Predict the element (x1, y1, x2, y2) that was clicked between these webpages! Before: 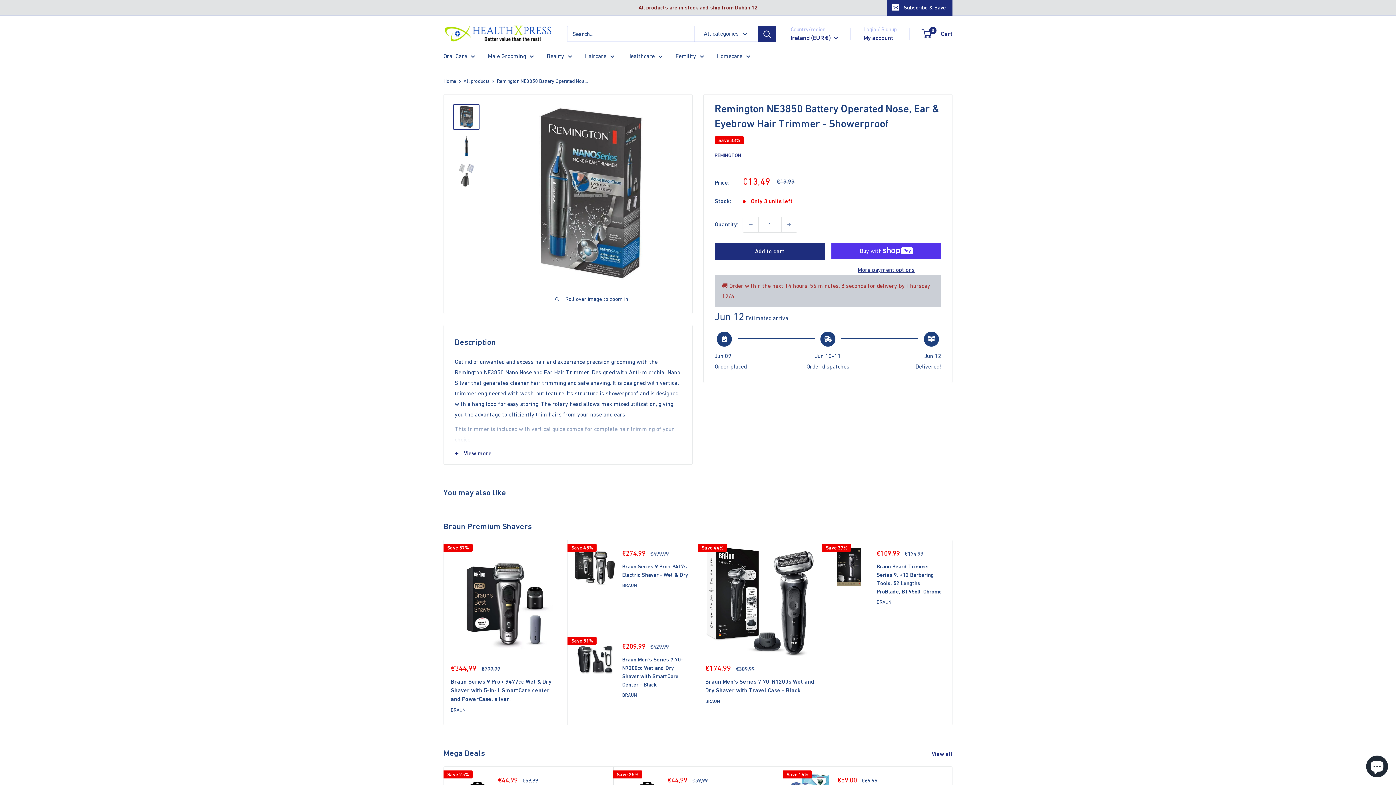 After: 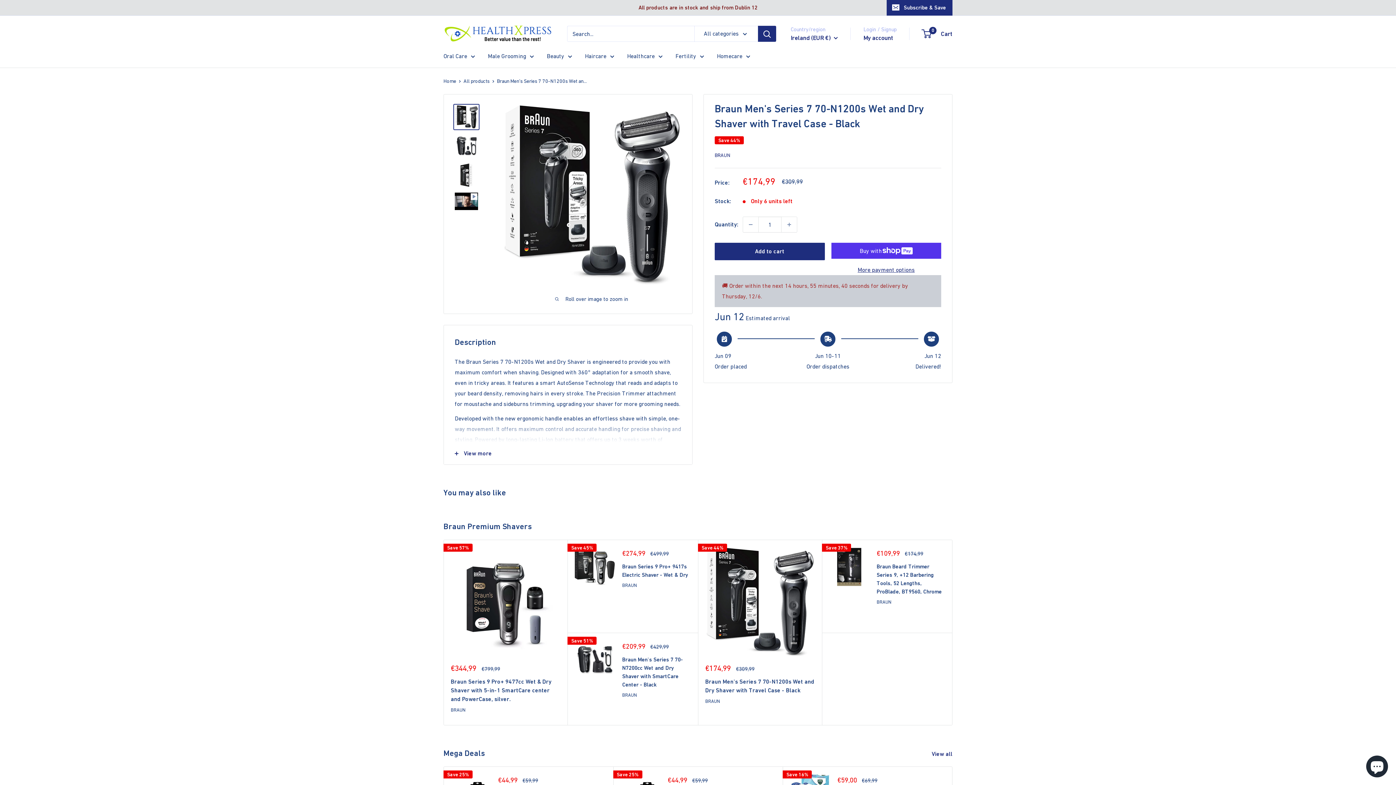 Action: bbox: (705, 547, 815, 656)